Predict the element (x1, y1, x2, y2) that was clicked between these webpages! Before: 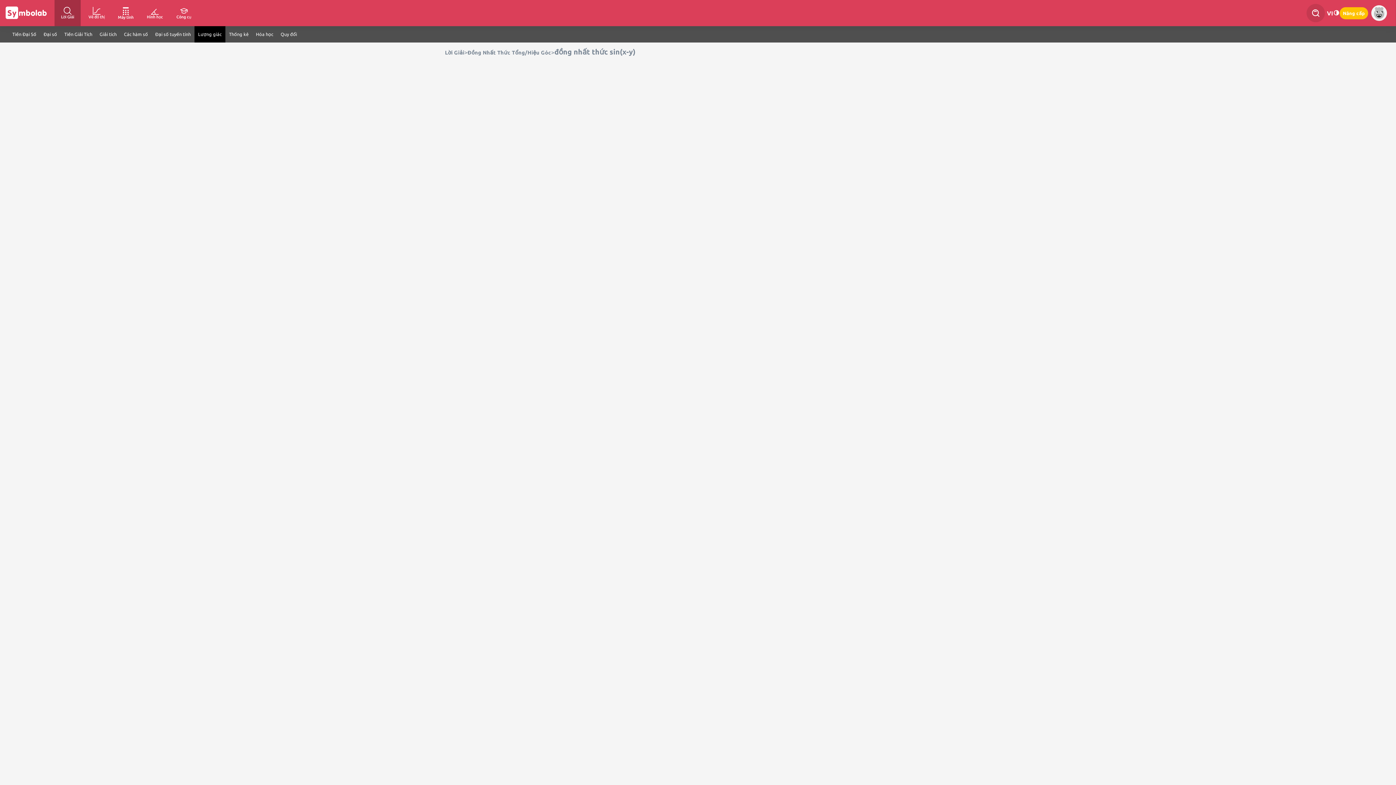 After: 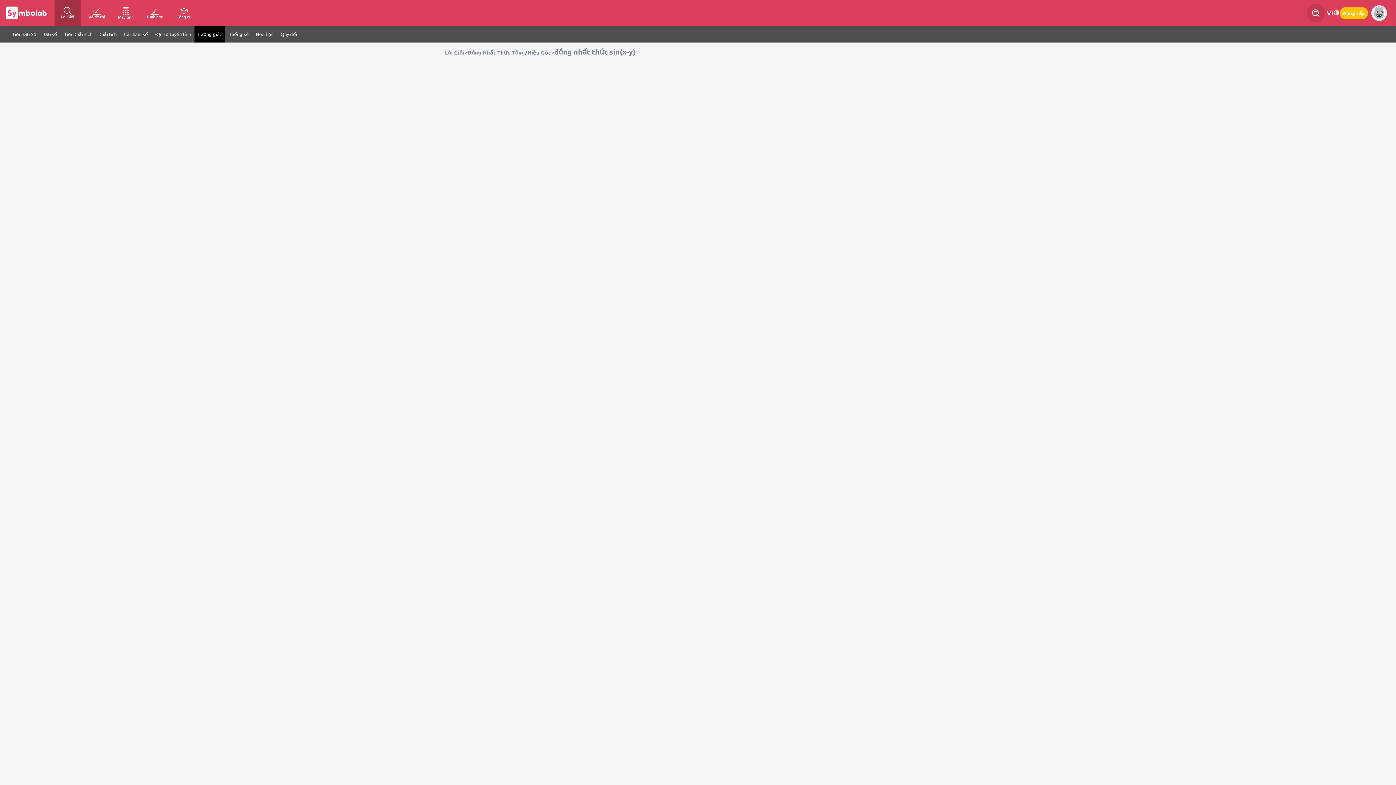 Action: bbox: (1340, 7, 1368, 19) label: Nâng cấp